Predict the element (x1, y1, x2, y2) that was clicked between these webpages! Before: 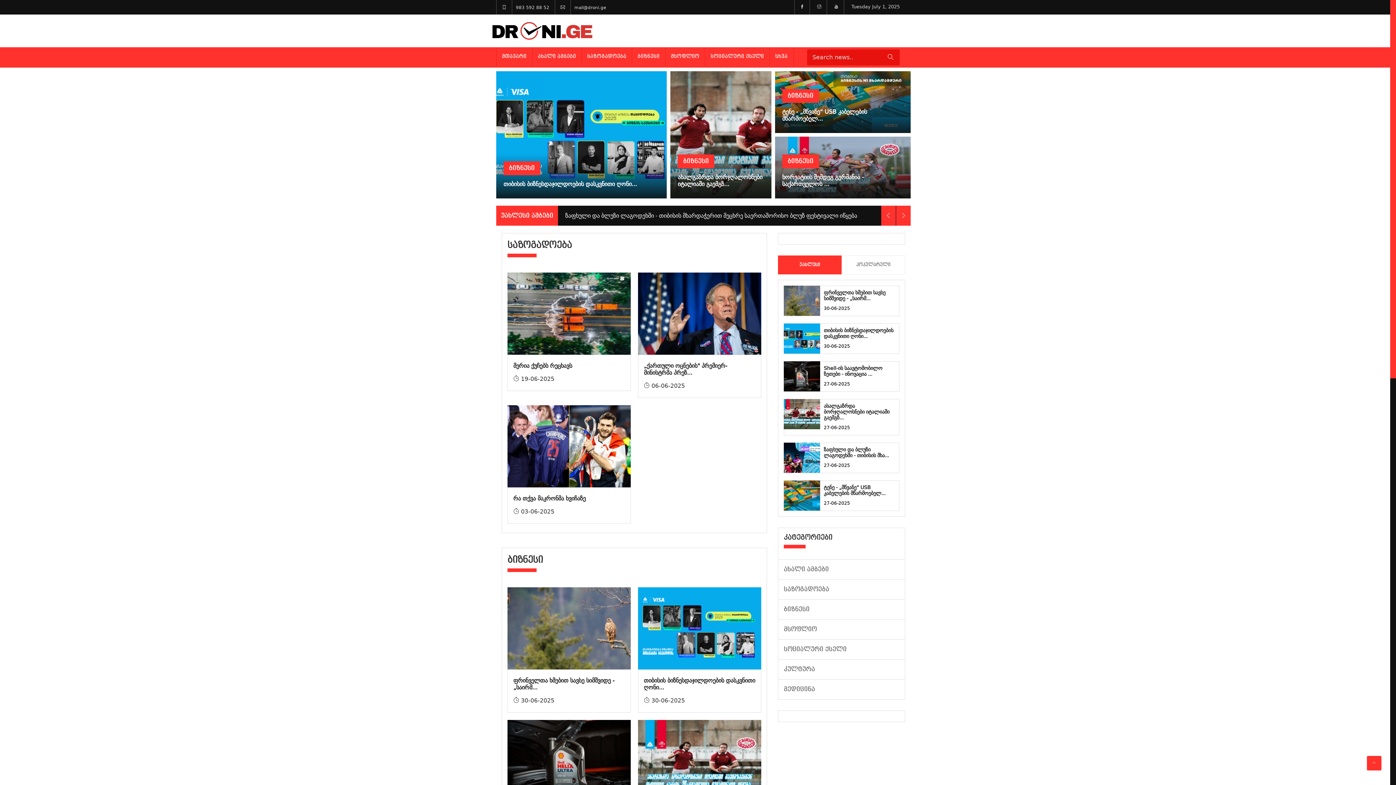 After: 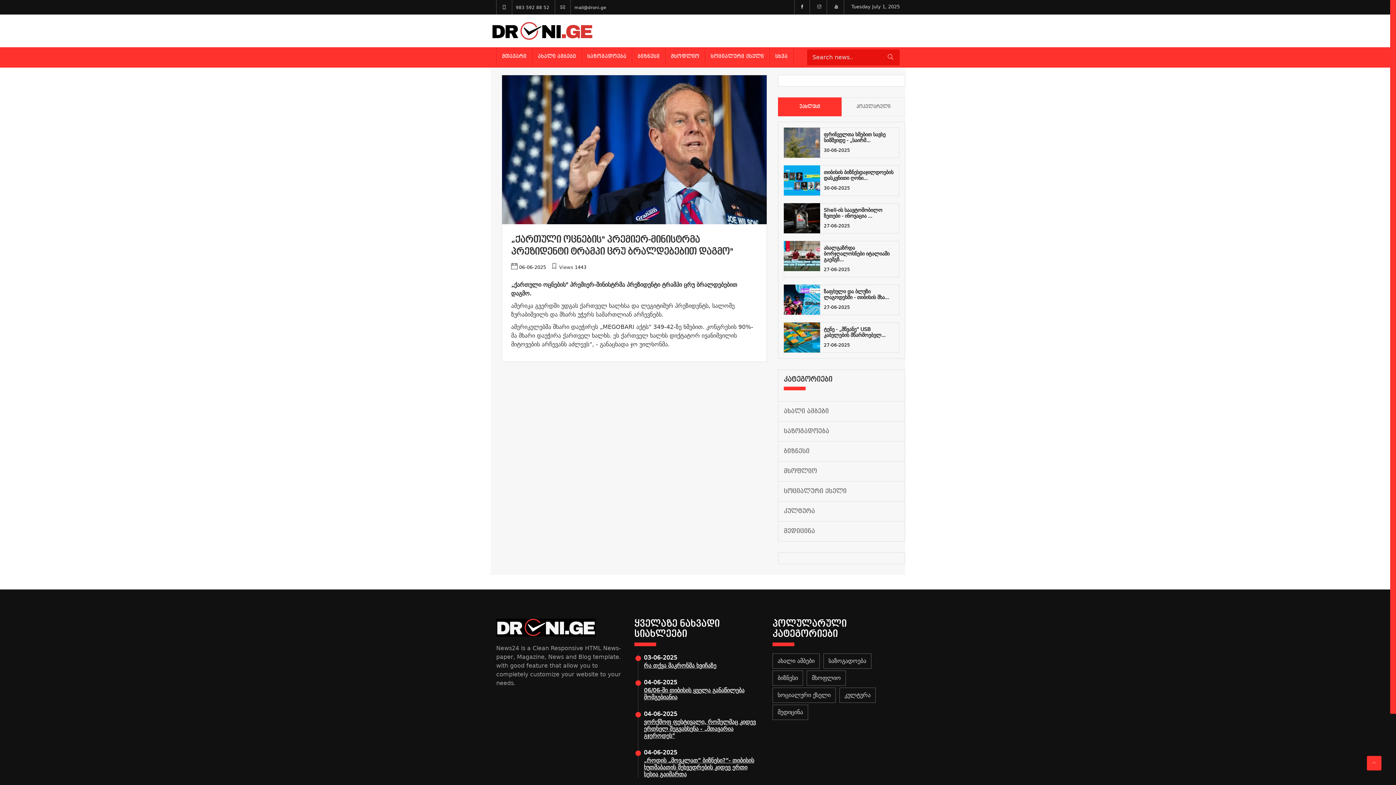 Action: bbox: (644, 362, 727, 376) label: „ქართული ოცნების" პრემიერ-მინისტრმა პრეზ...